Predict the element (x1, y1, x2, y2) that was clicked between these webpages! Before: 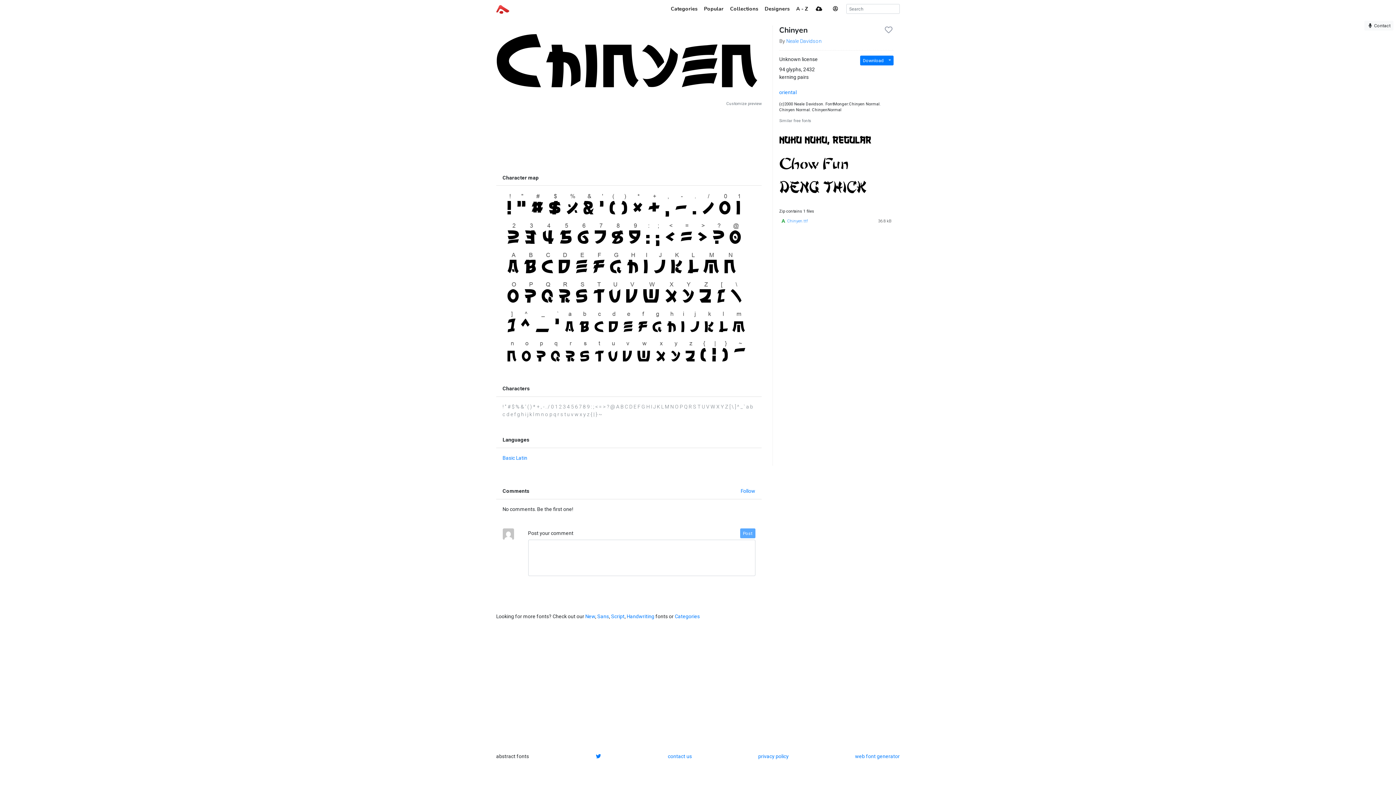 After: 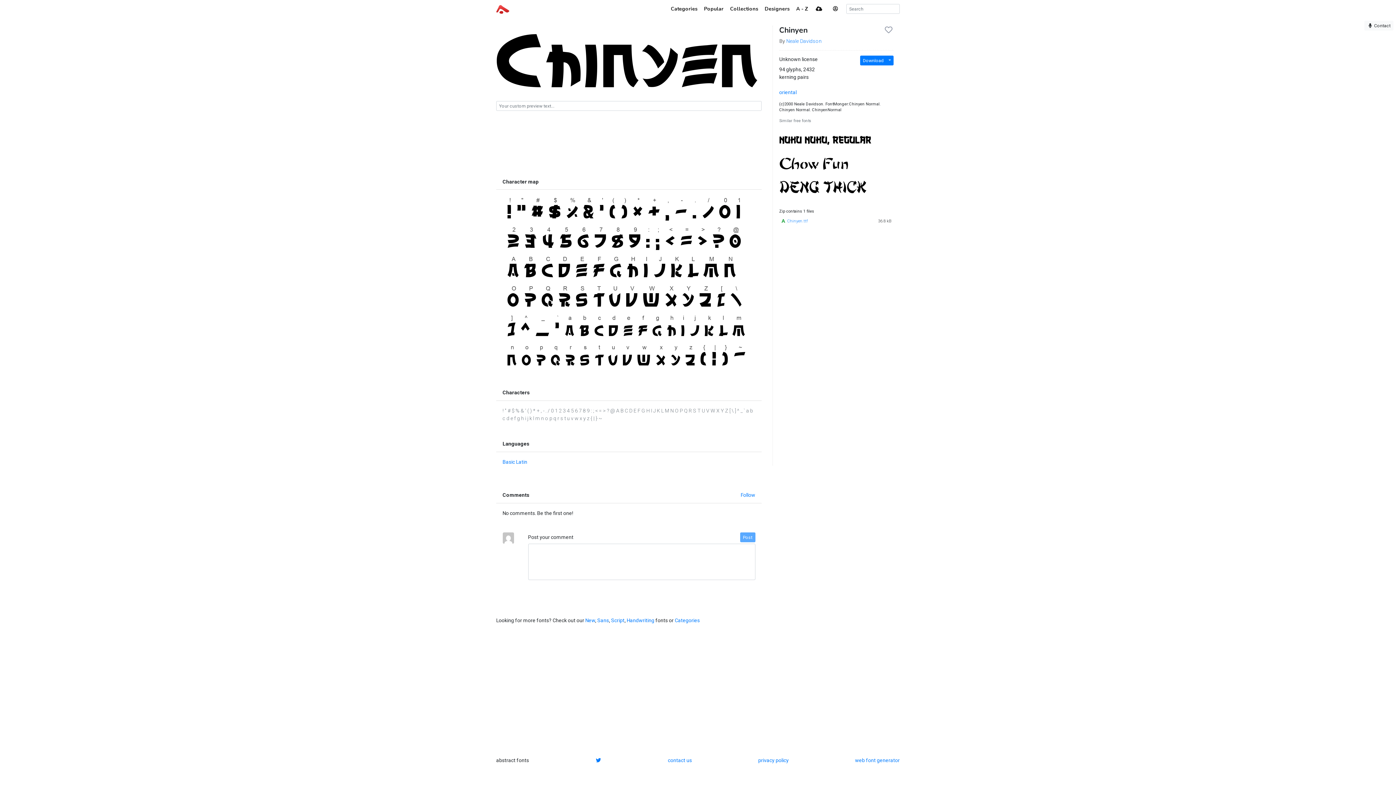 Action: bbox: (726, 101, 761, 106) label: Customize preview